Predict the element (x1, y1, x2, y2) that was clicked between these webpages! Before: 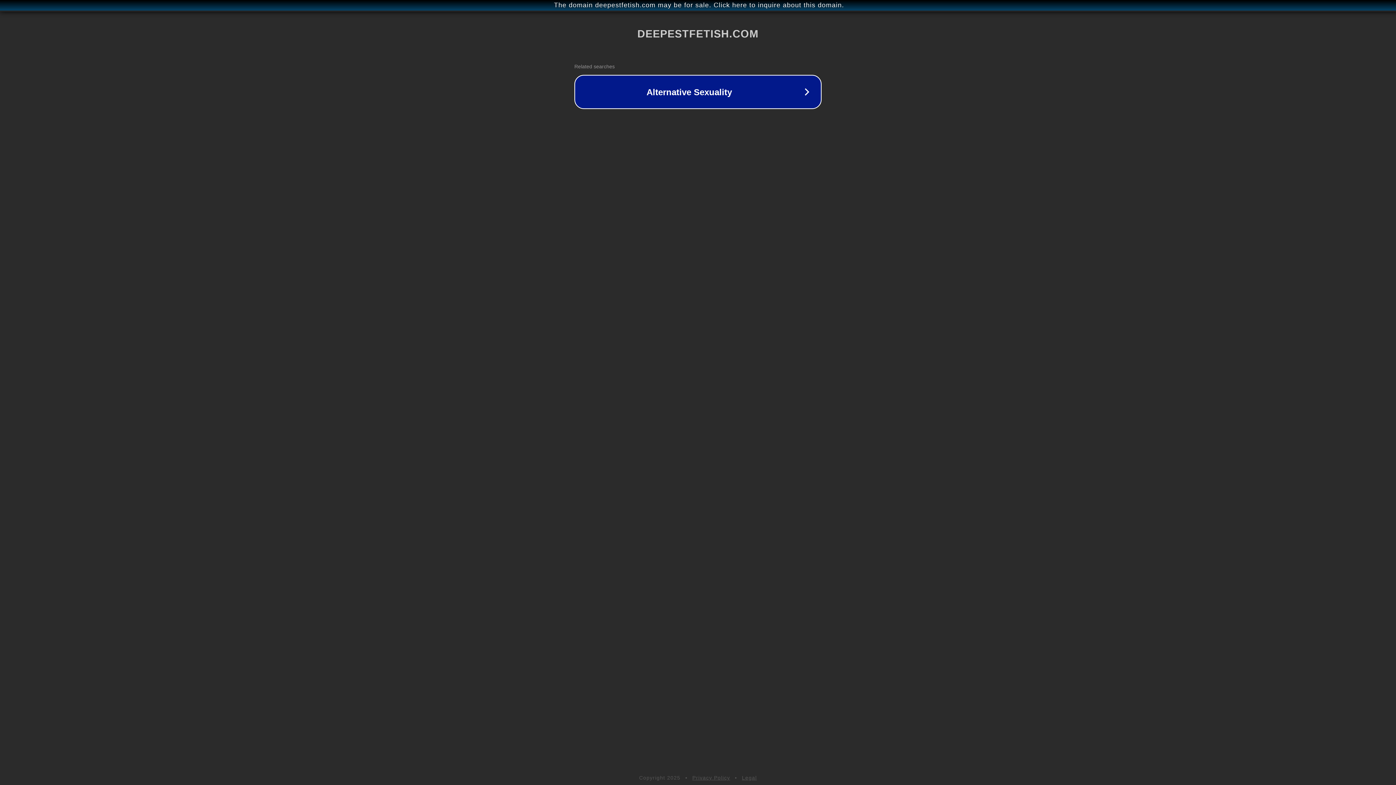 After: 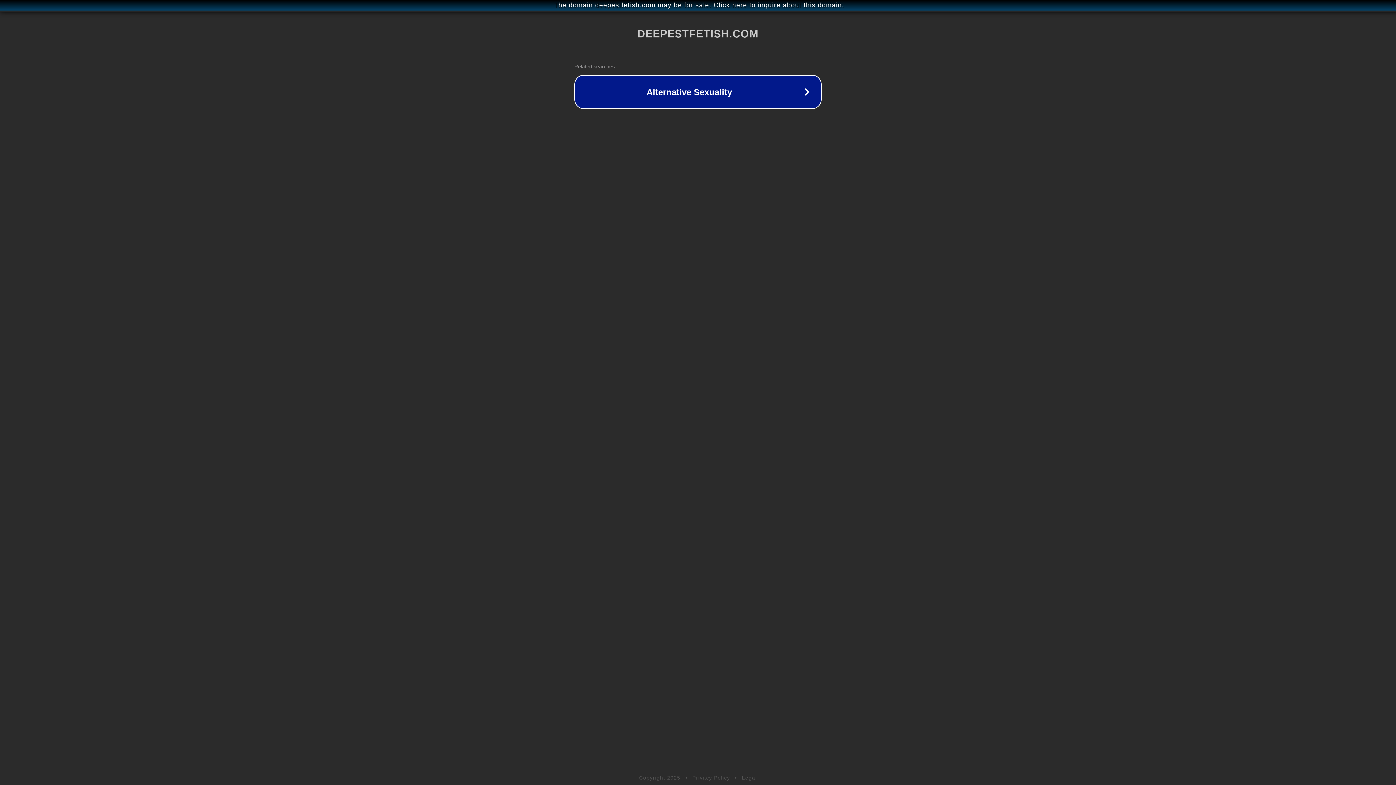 Action: bbox: (742, 775, 757, 781) label: Legal